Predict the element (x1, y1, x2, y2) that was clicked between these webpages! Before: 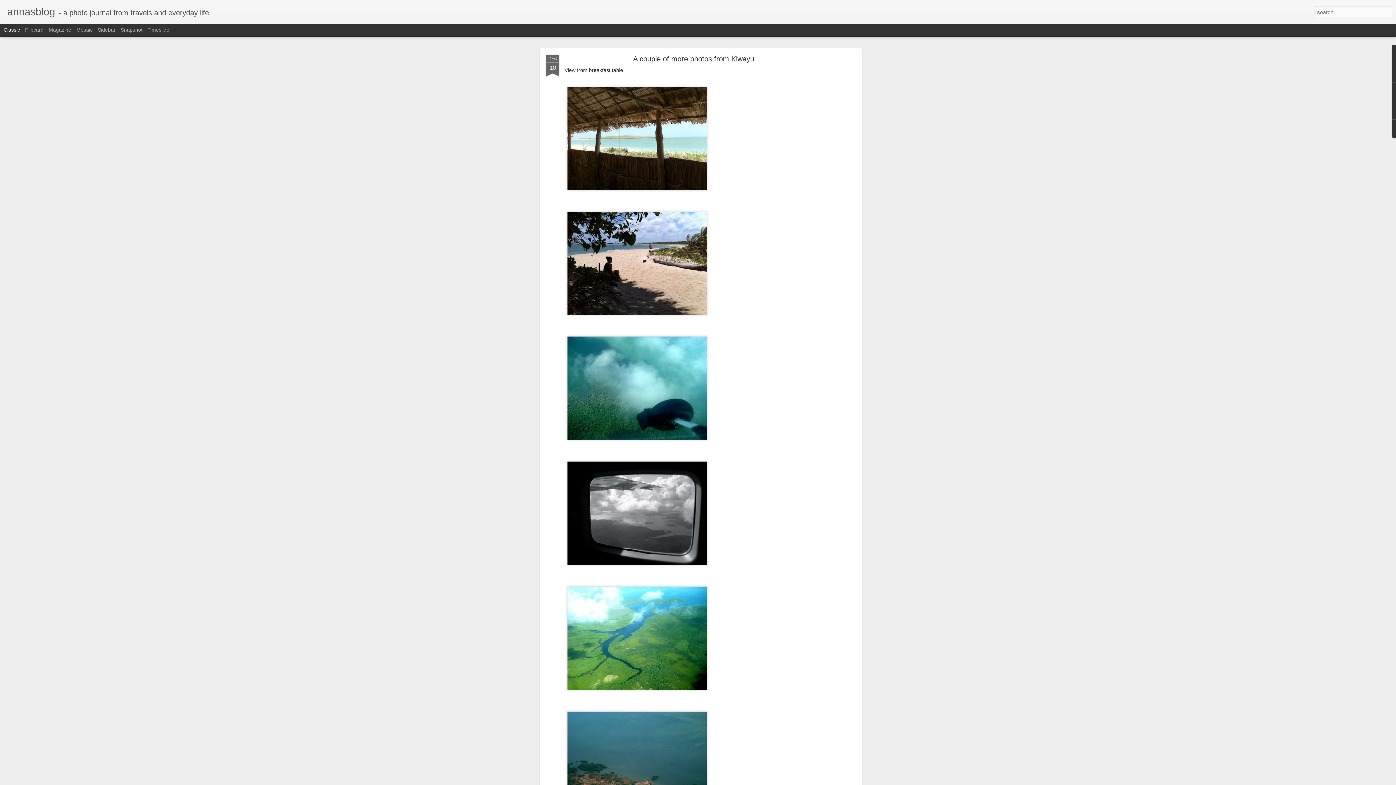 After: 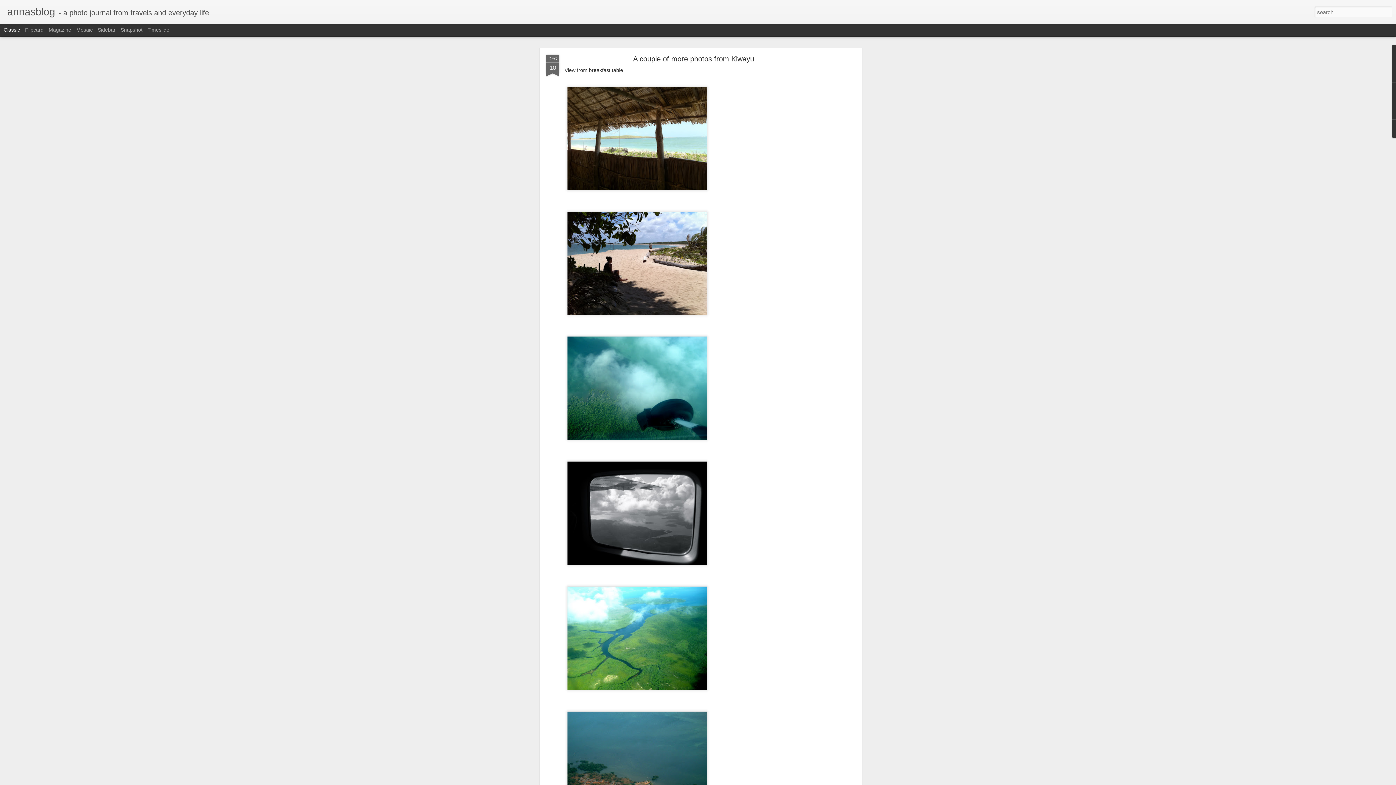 Action: bbox: (3, 26, 20, 32) label: Classic